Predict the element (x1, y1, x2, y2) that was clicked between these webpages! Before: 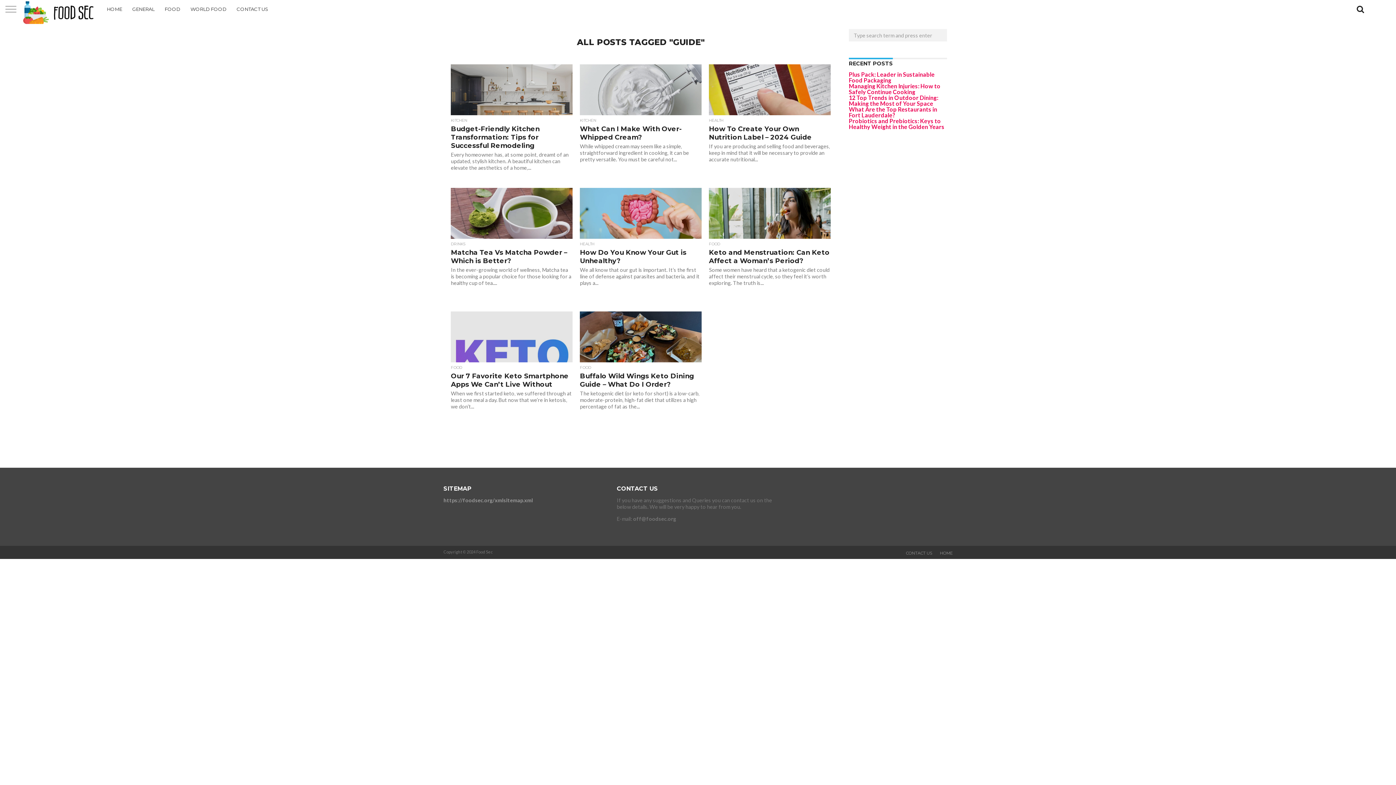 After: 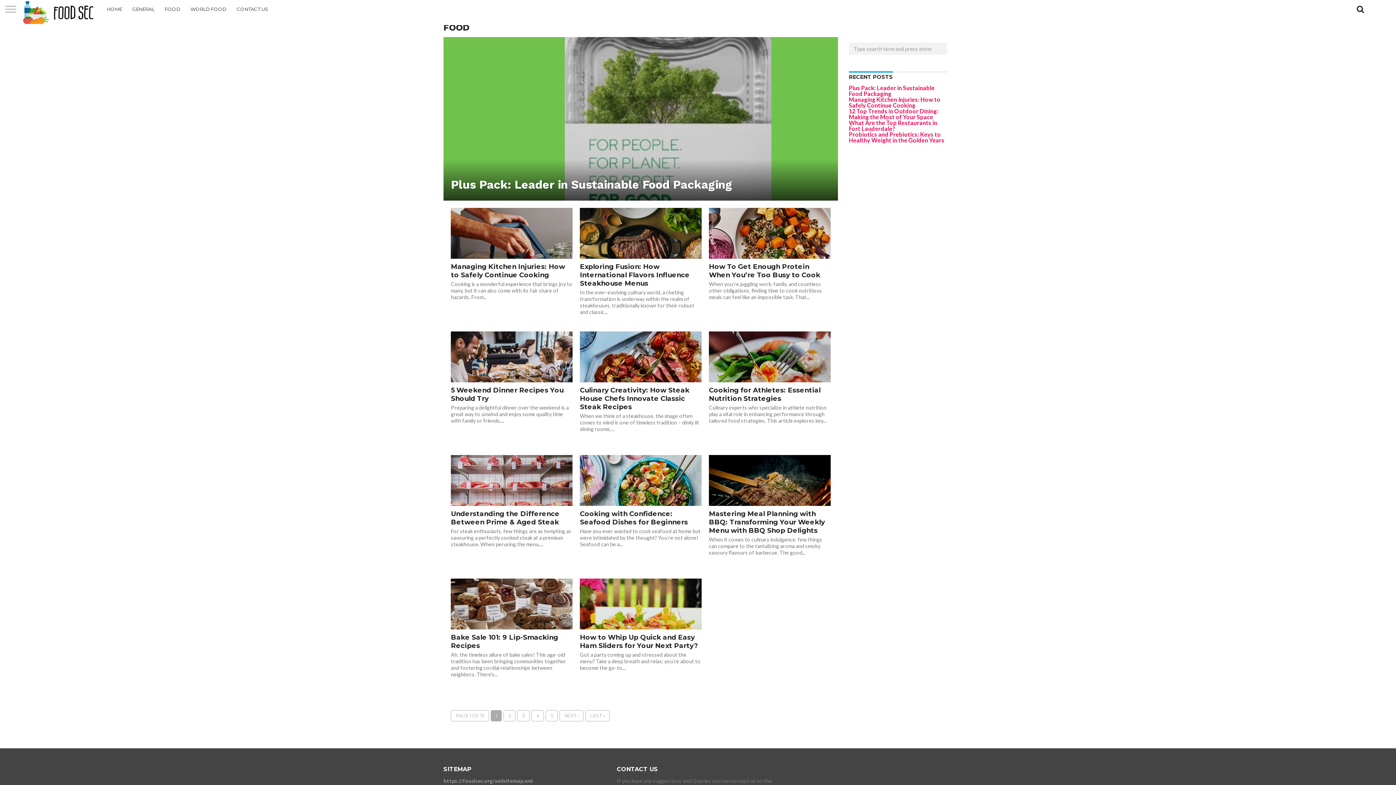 Action: bbox: (159, 0, 185, 18) label: FOOD